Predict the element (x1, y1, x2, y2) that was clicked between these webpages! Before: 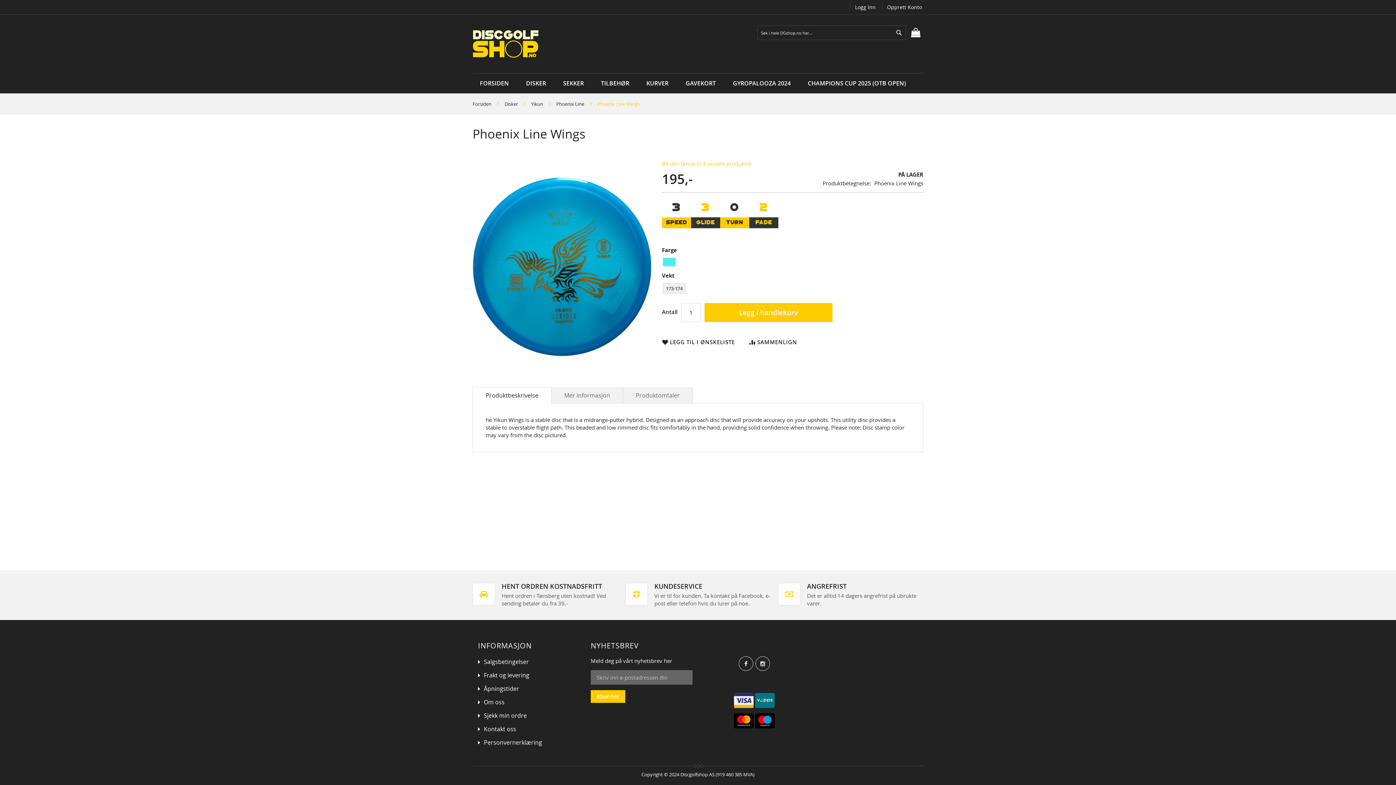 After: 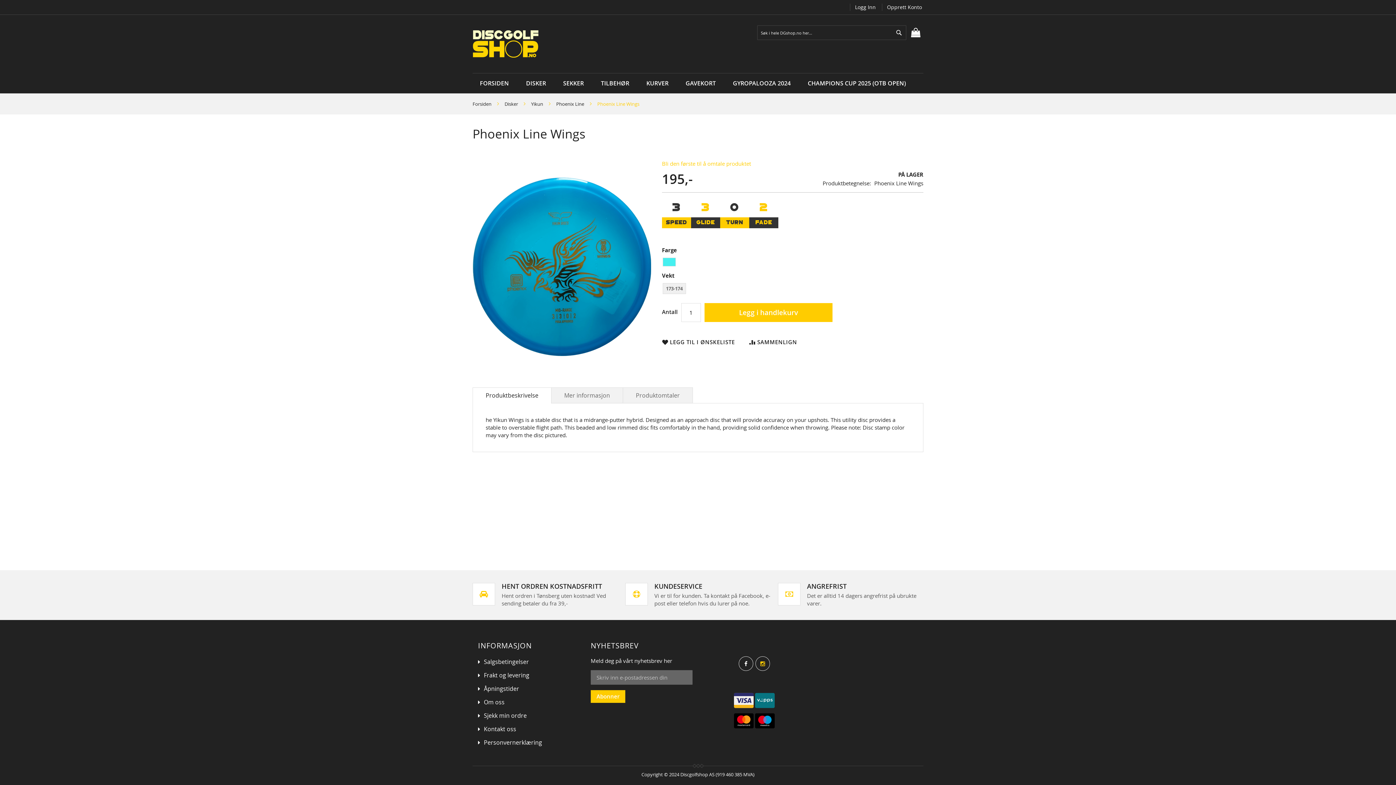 Action: bbox: (755, 656, 770, 671)